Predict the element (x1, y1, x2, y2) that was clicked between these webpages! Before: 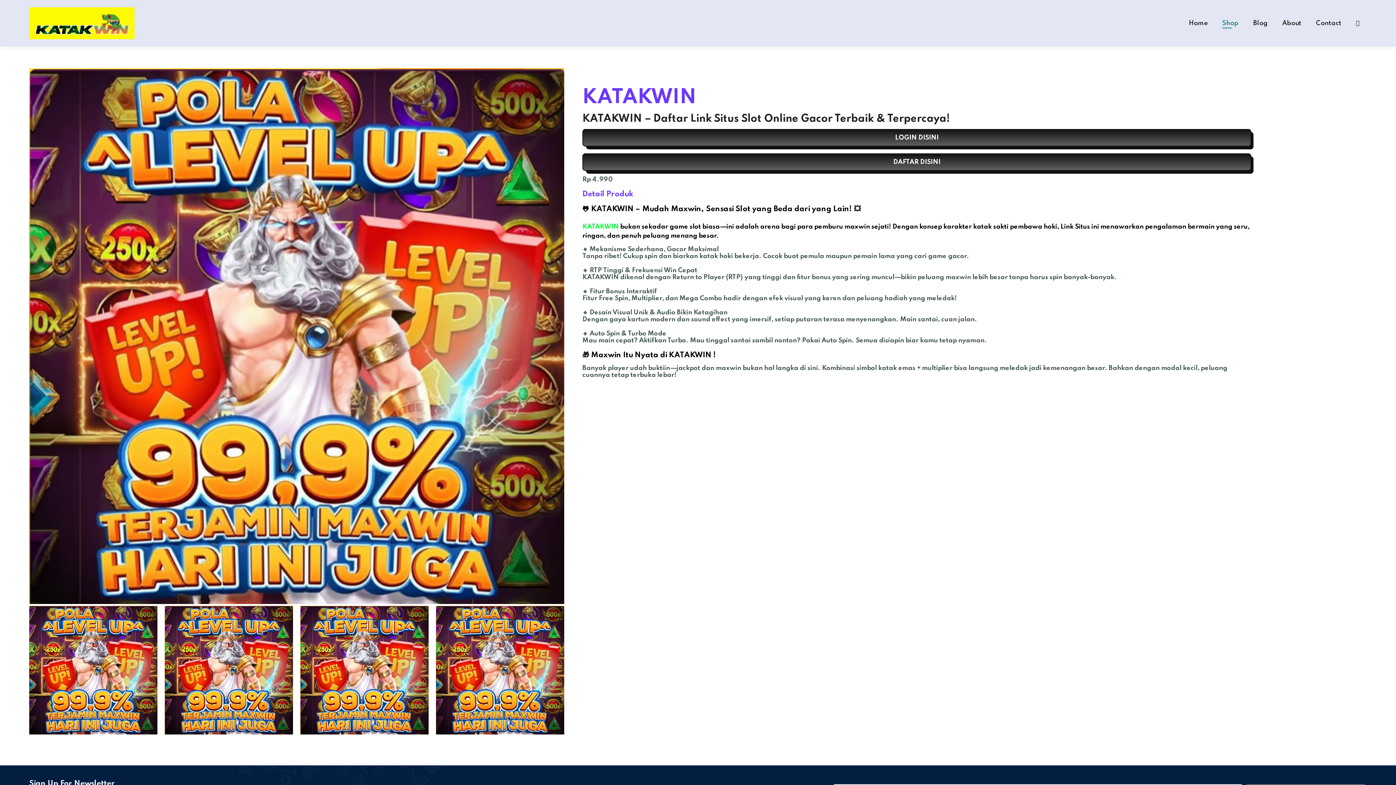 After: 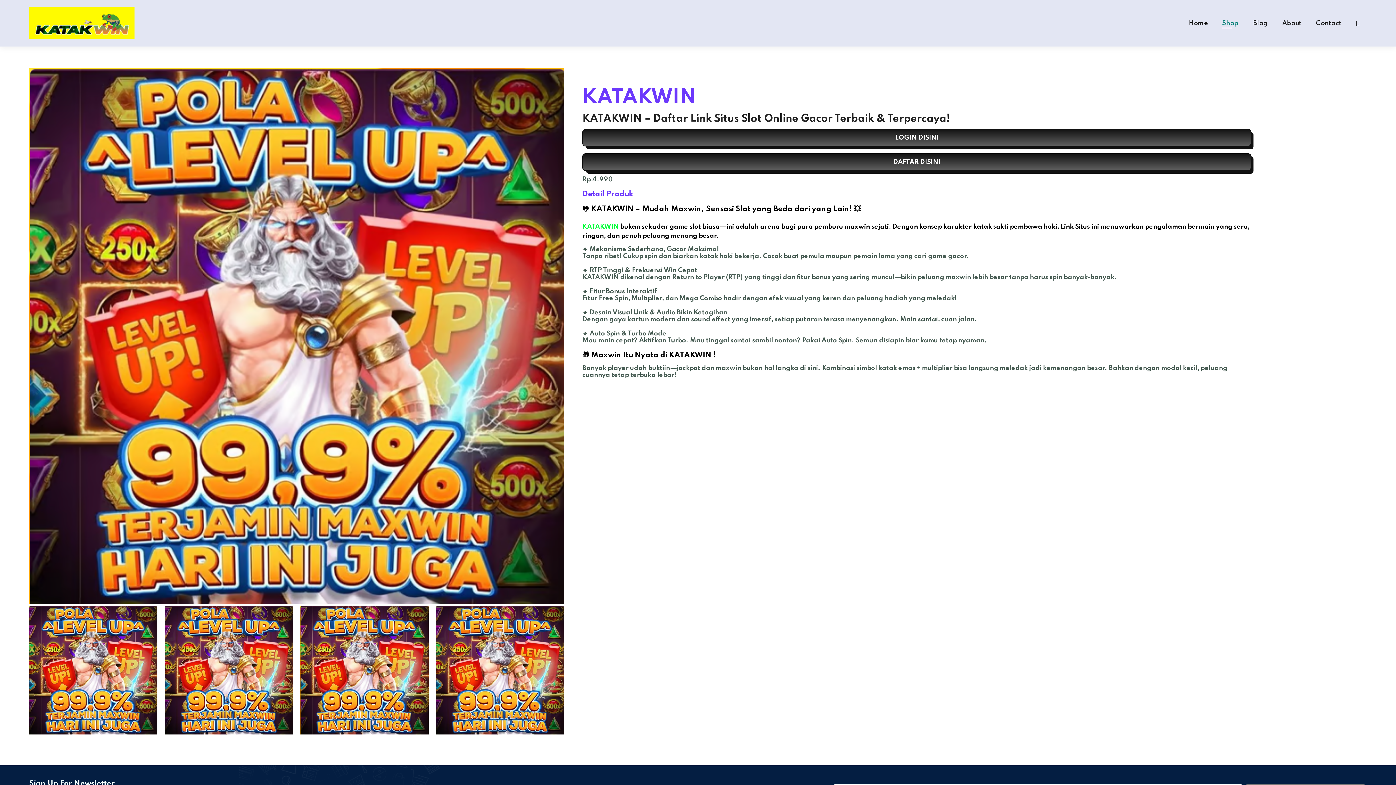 Action: bbox: (1356, 19, 1360, 26)